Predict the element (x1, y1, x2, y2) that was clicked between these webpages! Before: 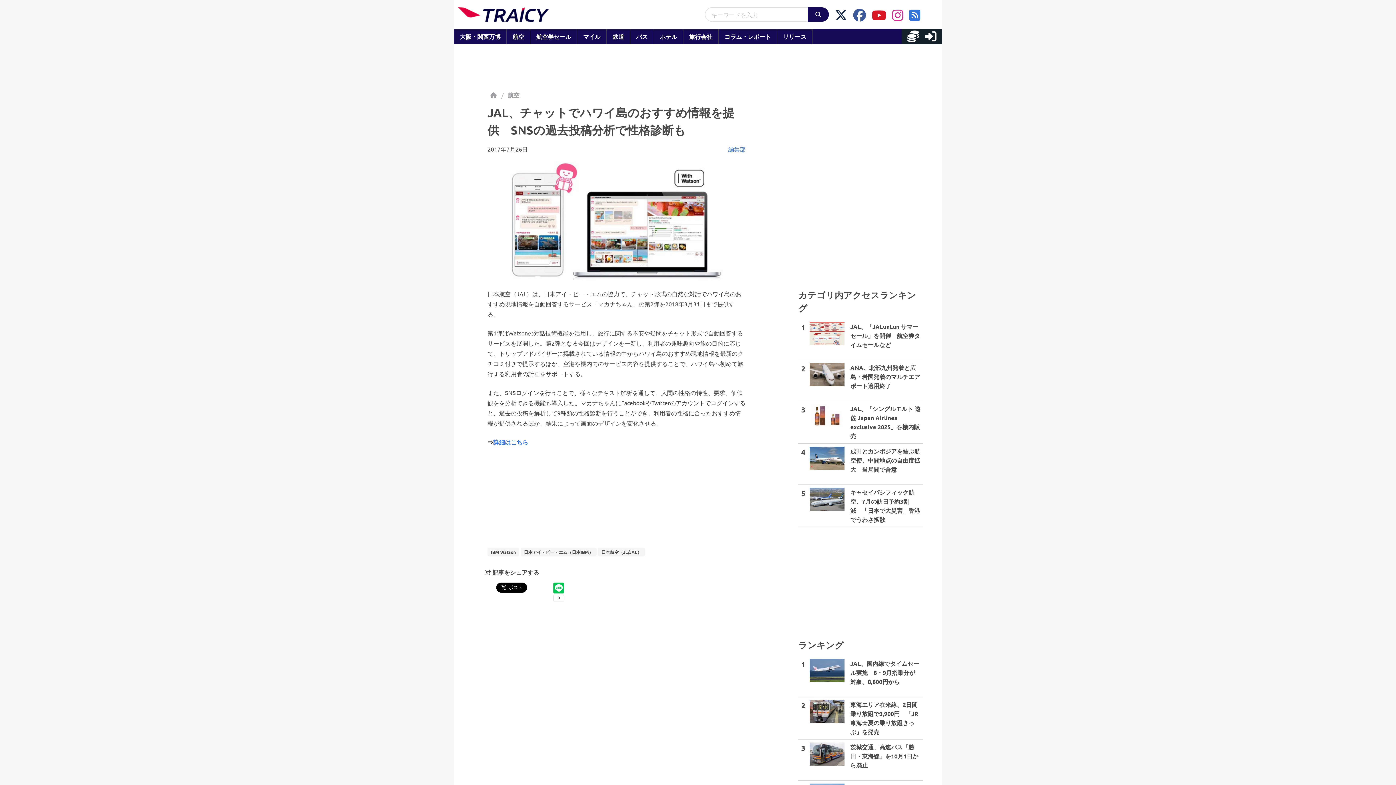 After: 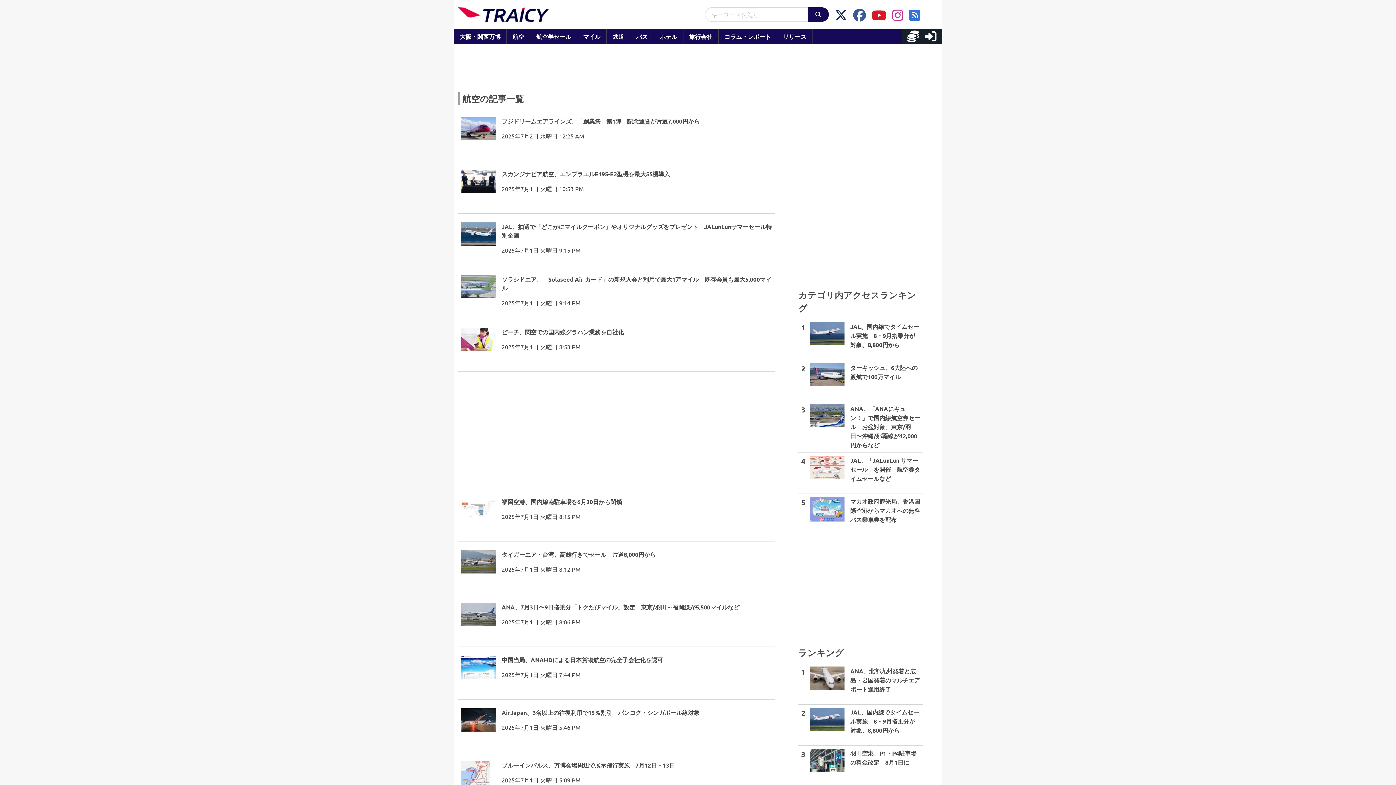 Action: label: 航空 bbox: (508, 90, 524, 99)